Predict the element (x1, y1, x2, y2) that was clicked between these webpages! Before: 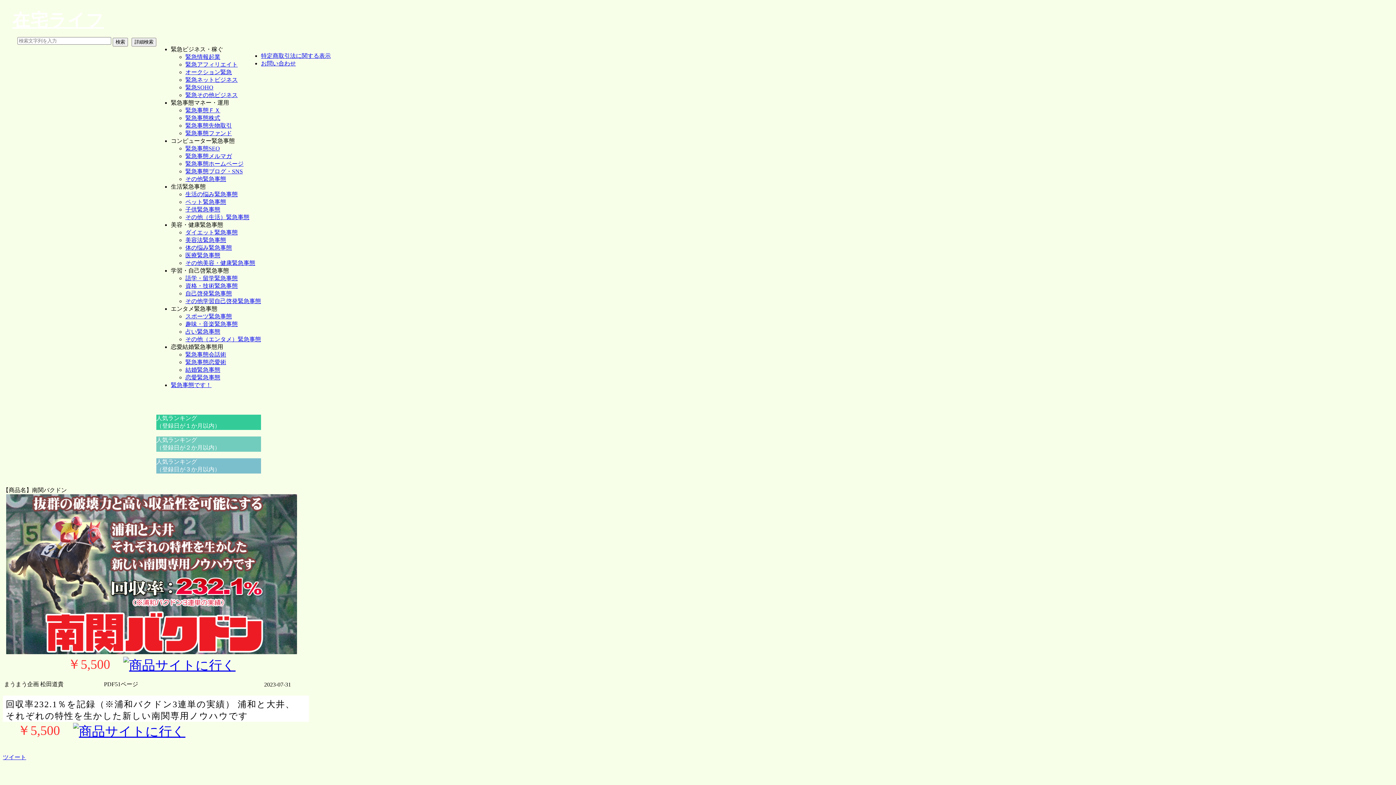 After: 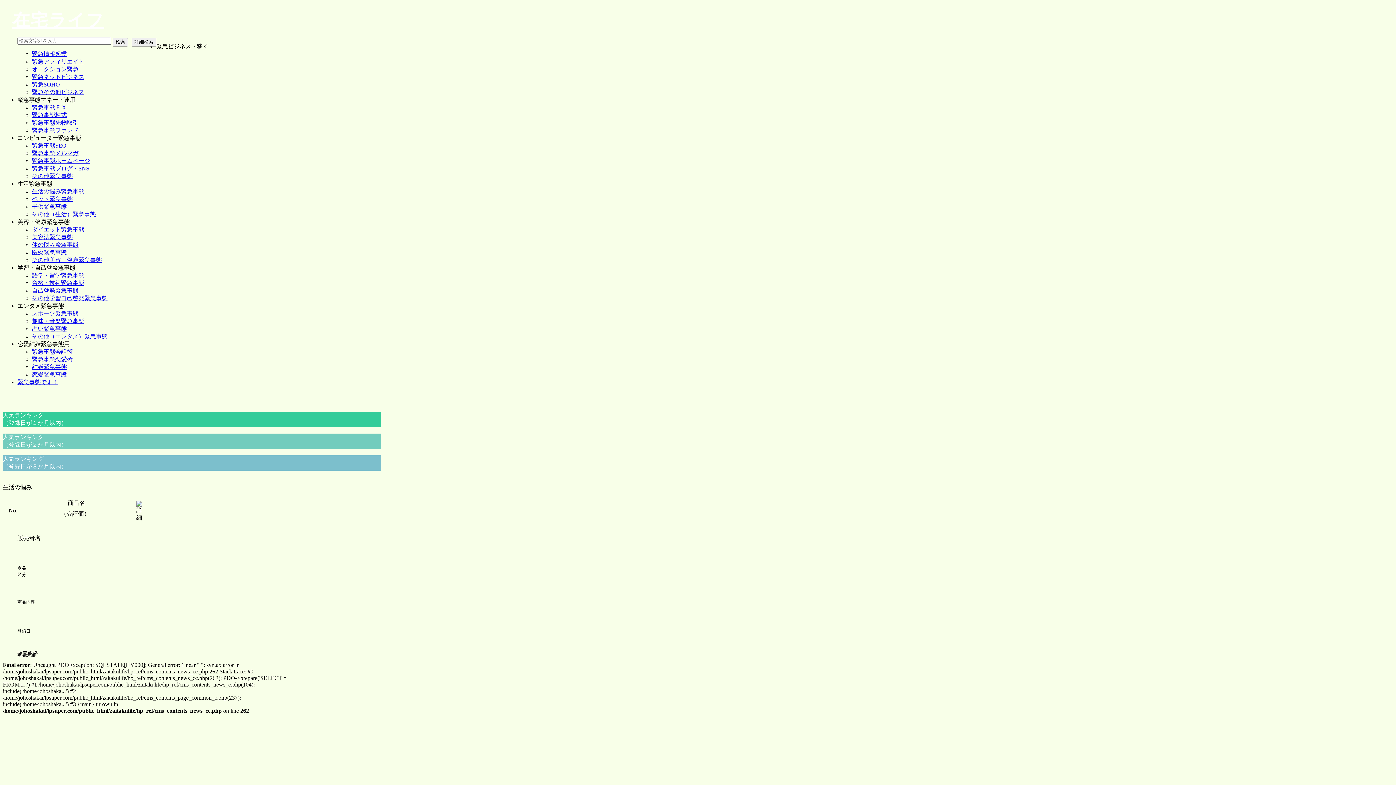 Action: bbox: (185, 191, 237, 197) label: 生活の悩み緊急事態